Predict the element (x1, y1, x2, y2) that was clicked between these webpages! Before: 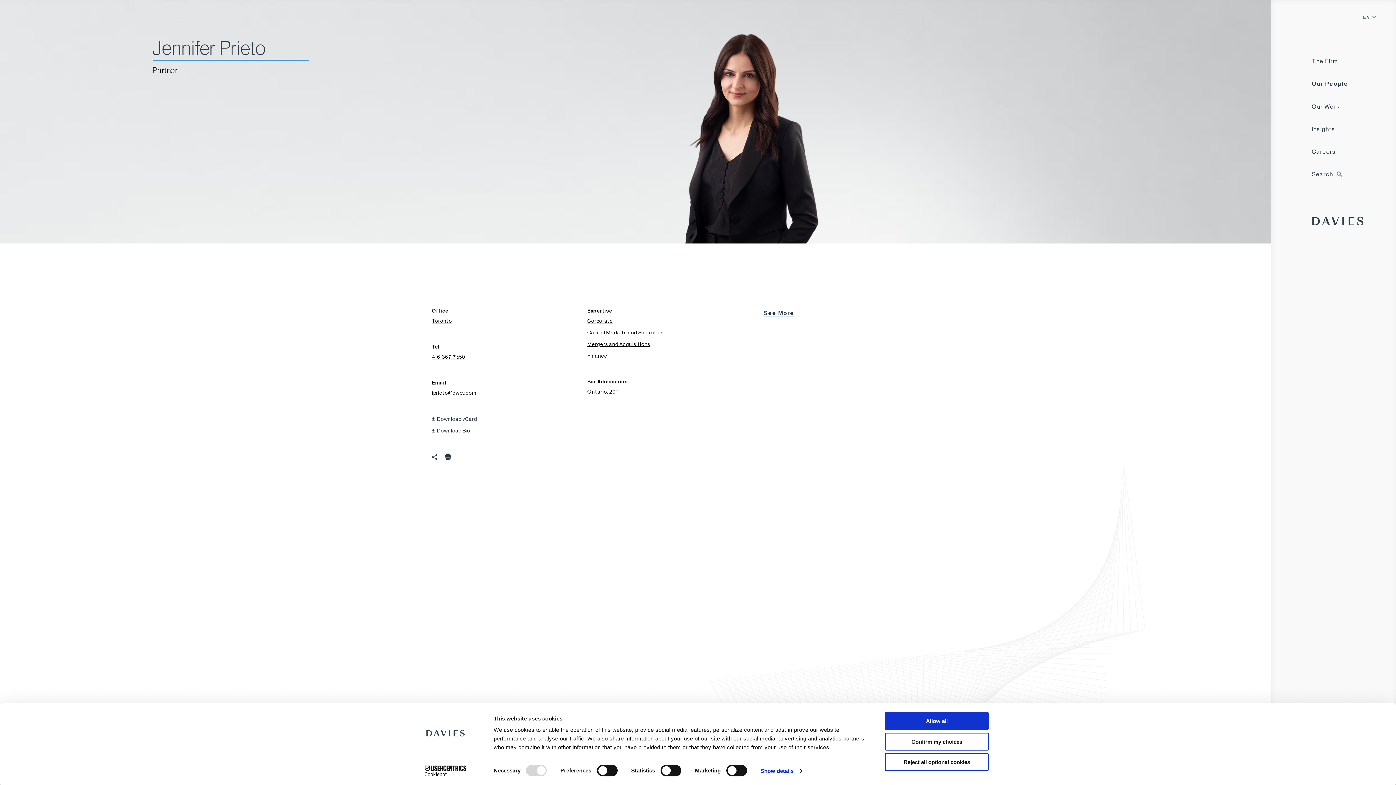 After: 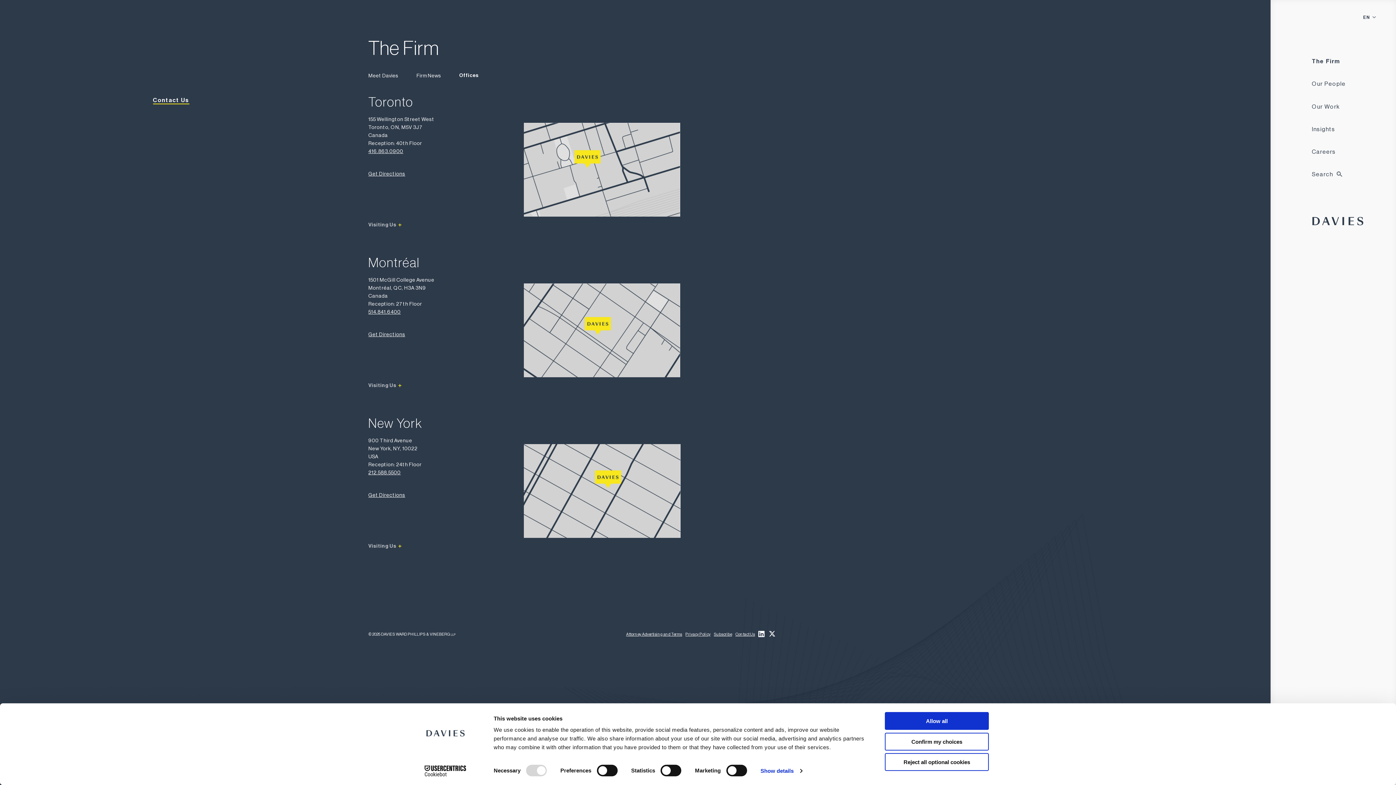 Action: label: Toronto bbox: (432, 318, 452, 323)